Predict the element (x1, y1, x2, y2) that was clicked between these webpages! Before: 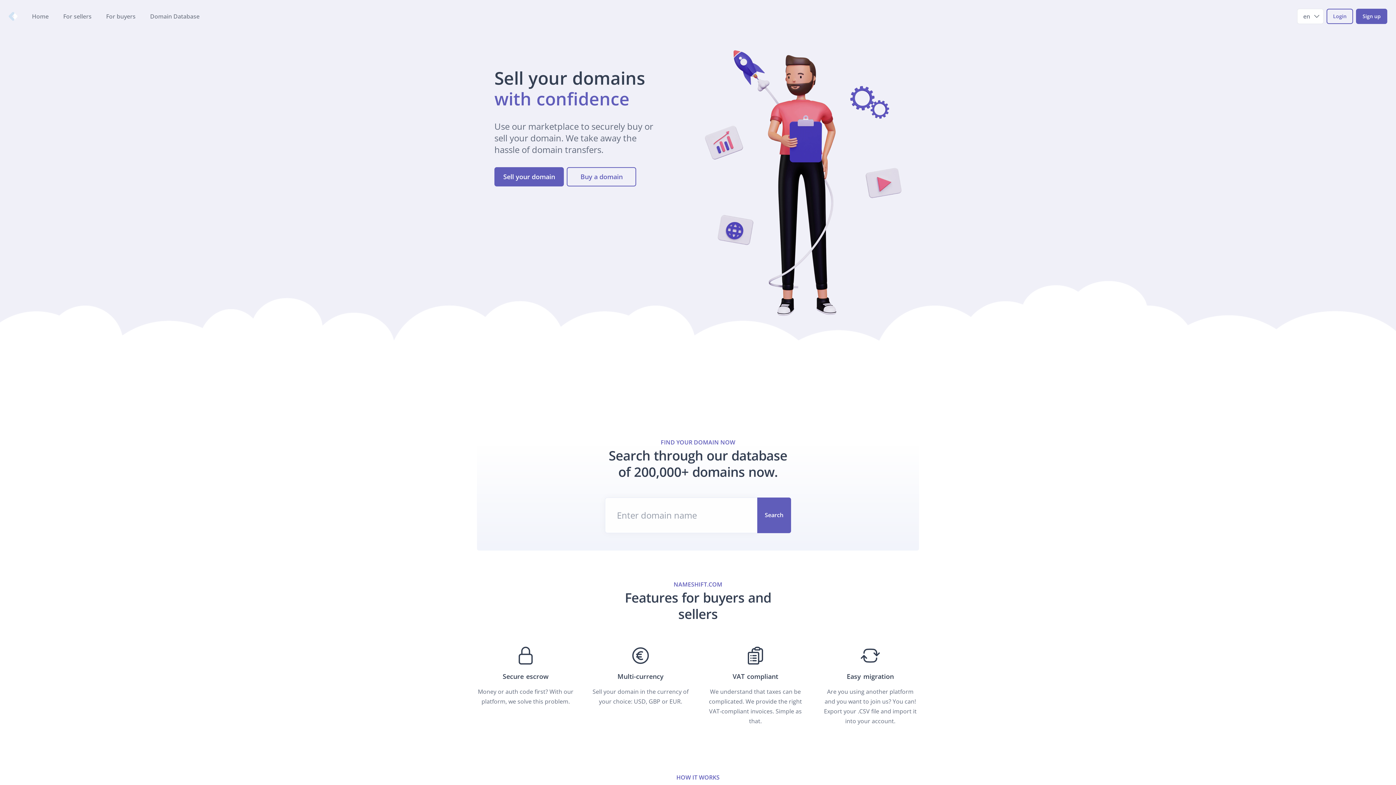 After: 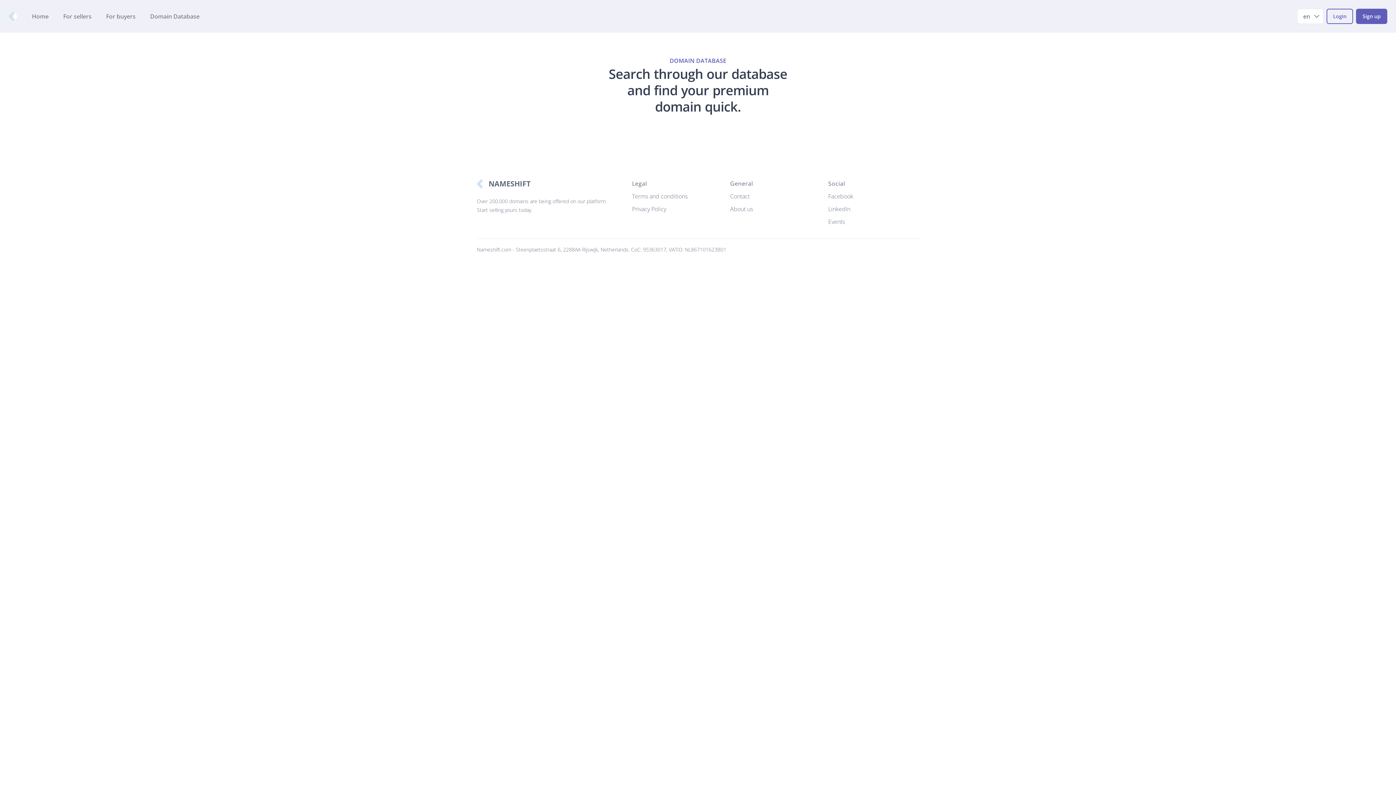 Action: label: Domain Database bbox: (150, 12, 199, 20)